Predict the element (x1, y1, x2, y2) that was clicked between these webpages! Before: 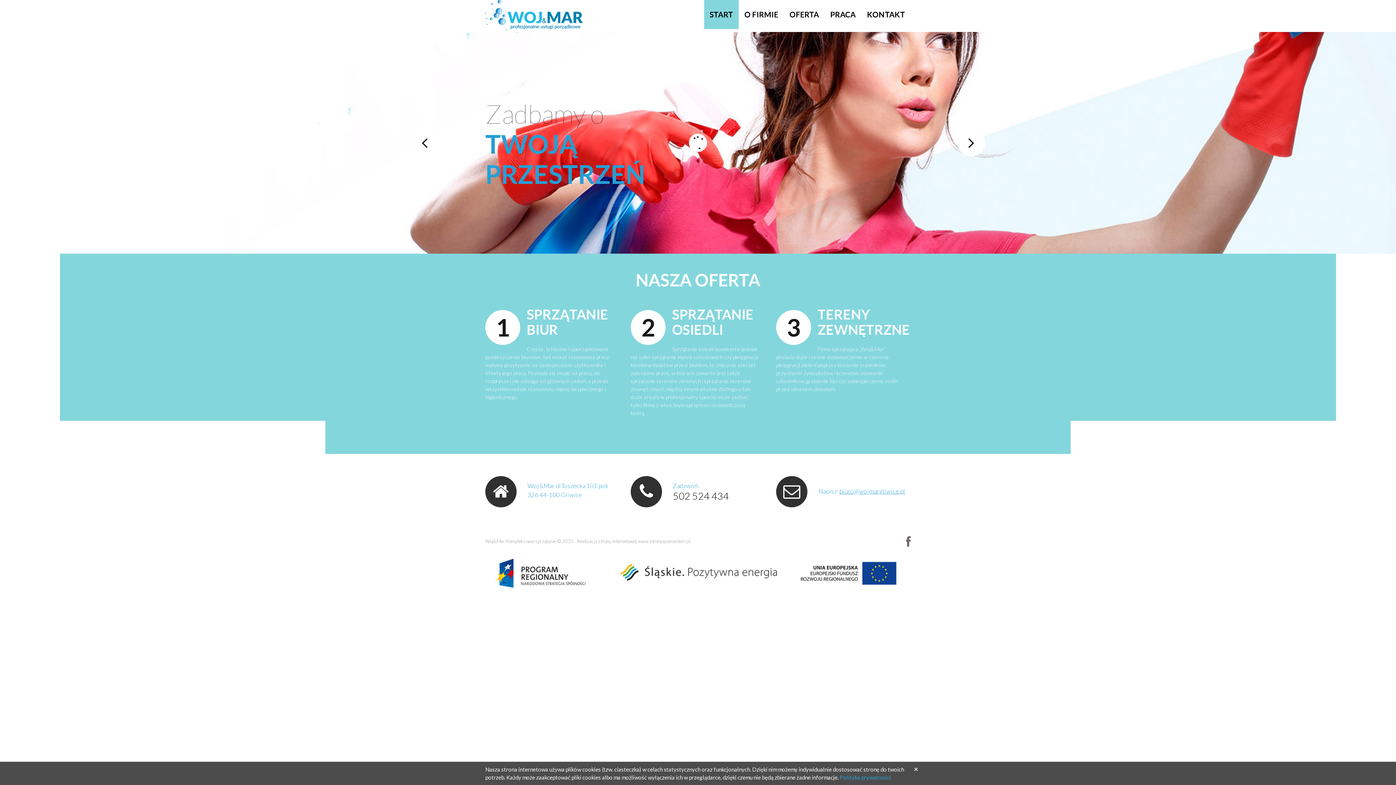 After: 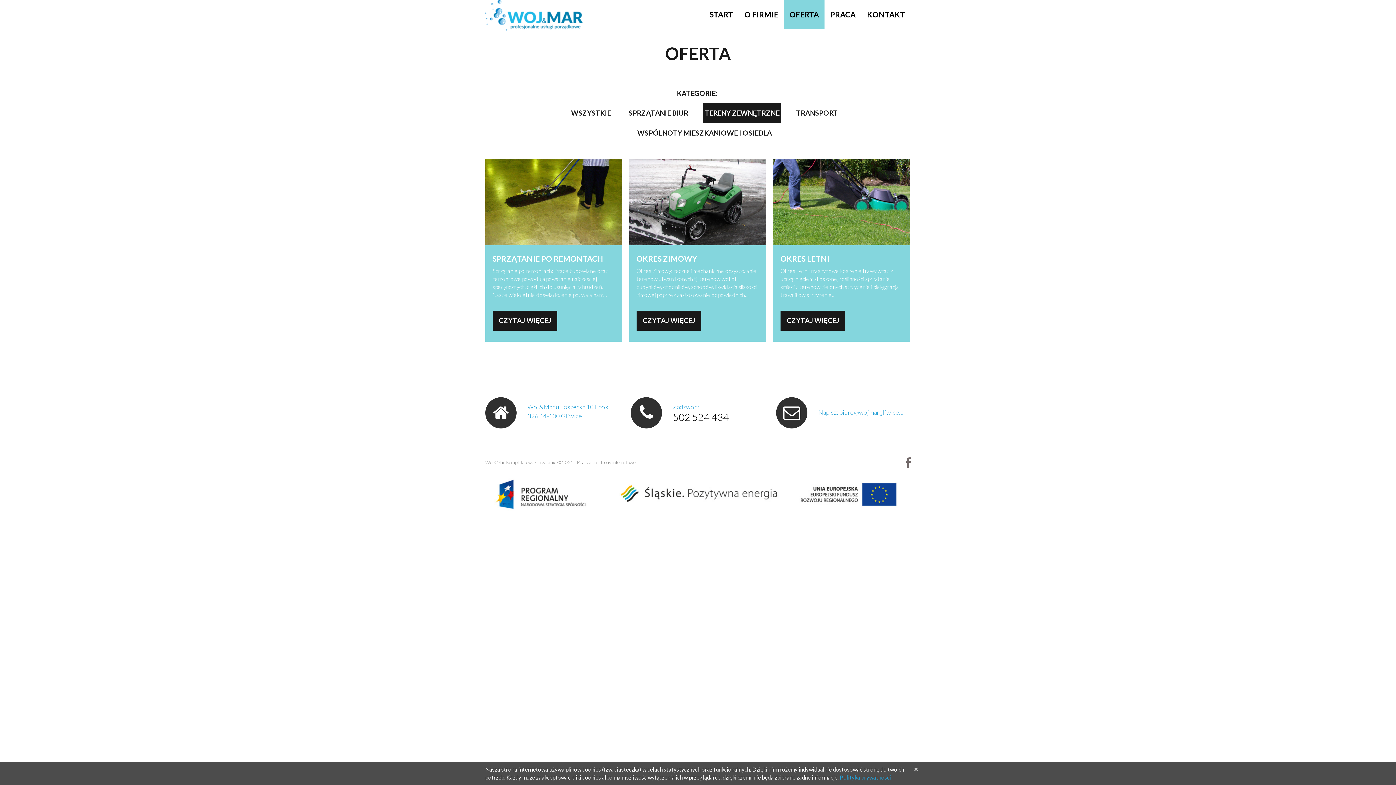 Action: bbox: (776, 310, 811, 345) label: 3